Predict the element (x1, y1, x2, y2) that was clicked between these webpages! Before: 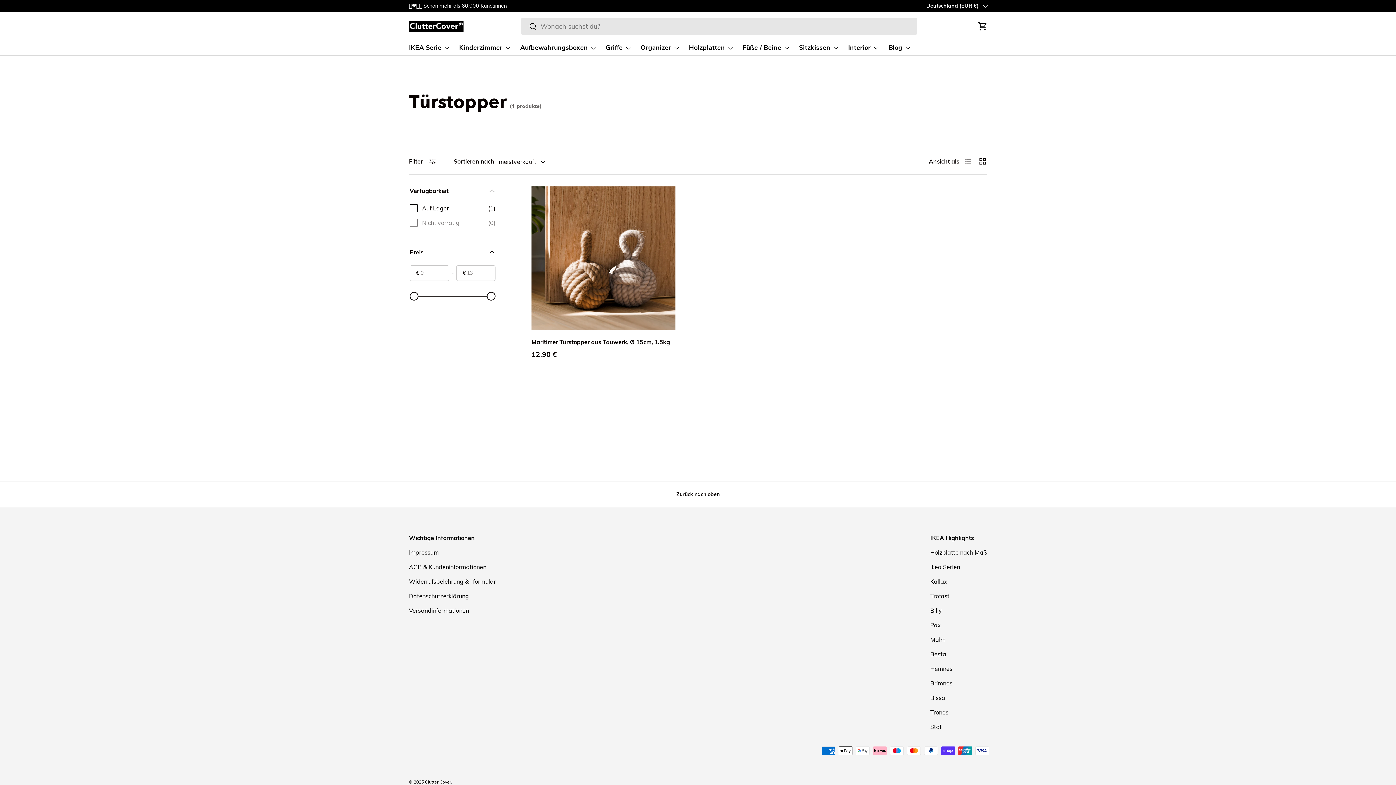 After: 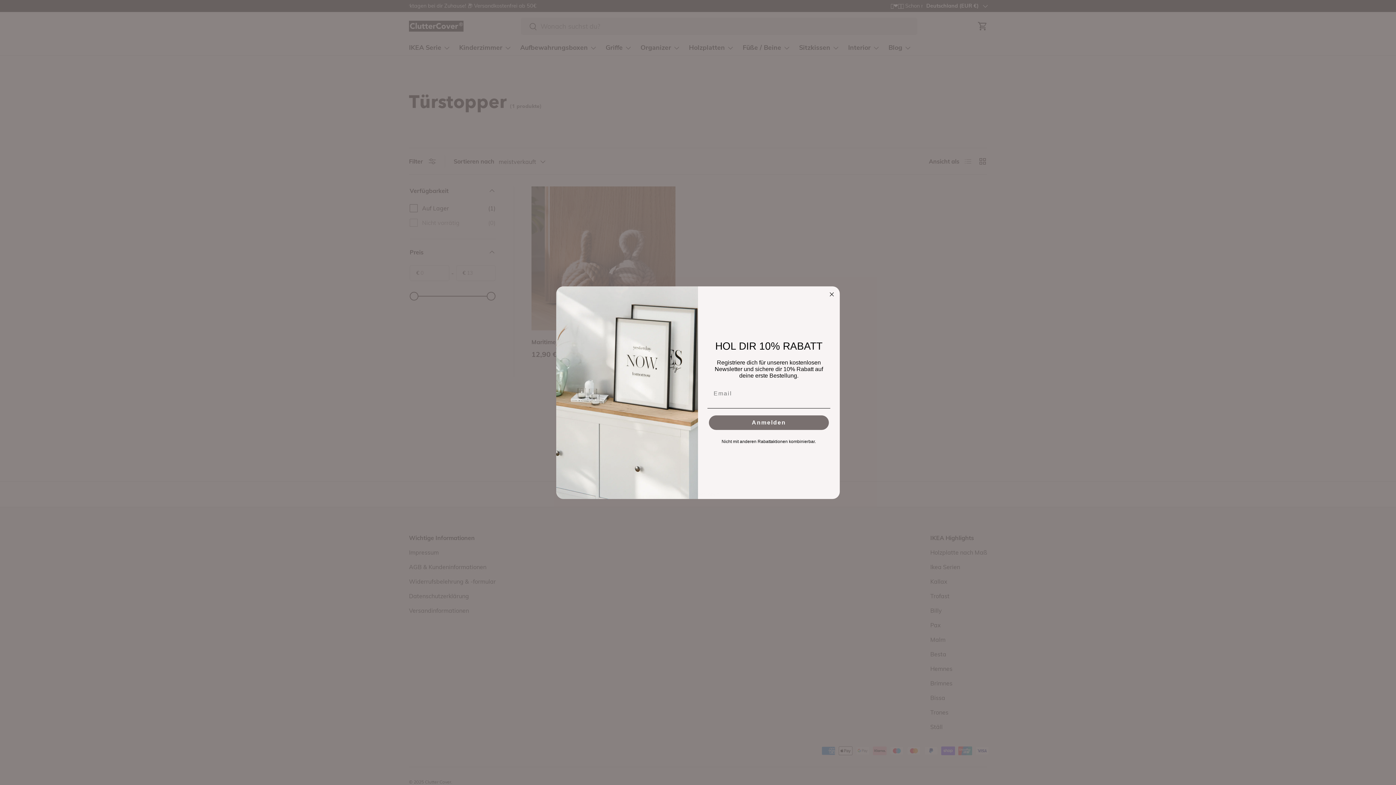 Action: bbox: (0, 481, 1396, 507) label: Zurück nach oben